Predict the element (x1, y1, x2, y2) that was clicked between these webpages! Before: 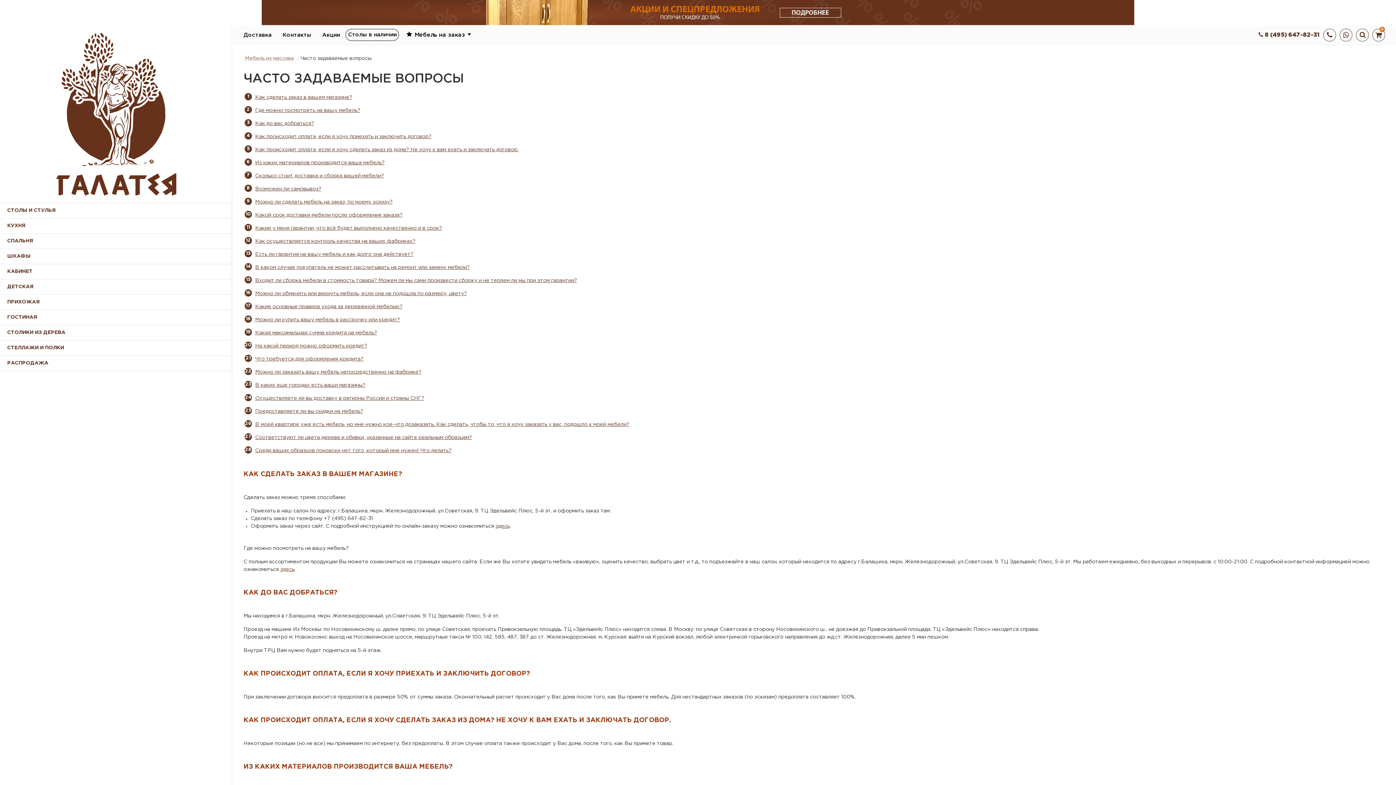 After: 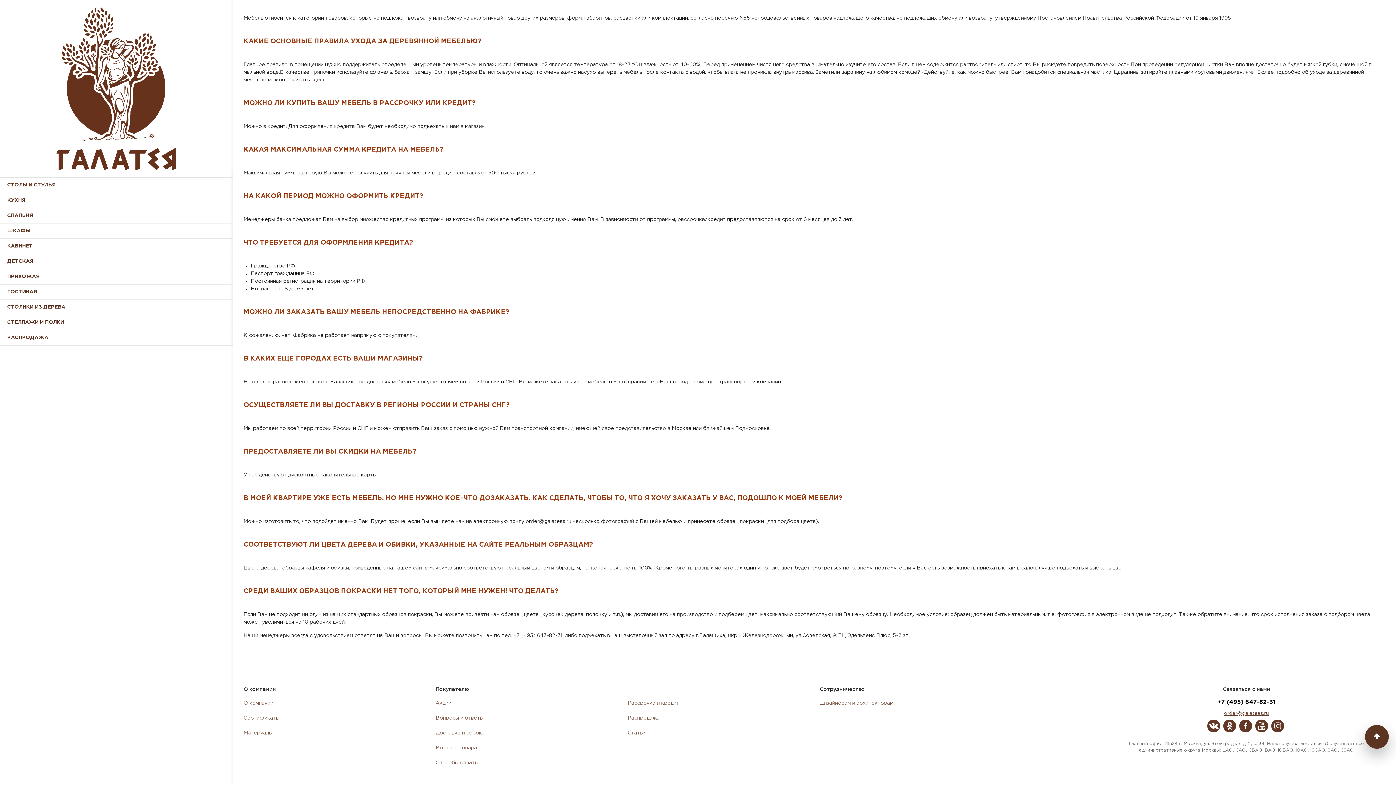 Action: bbox: (255, 317, 399, 322) label: Можно ли купить вашу мебель в рассрочку или кредит?